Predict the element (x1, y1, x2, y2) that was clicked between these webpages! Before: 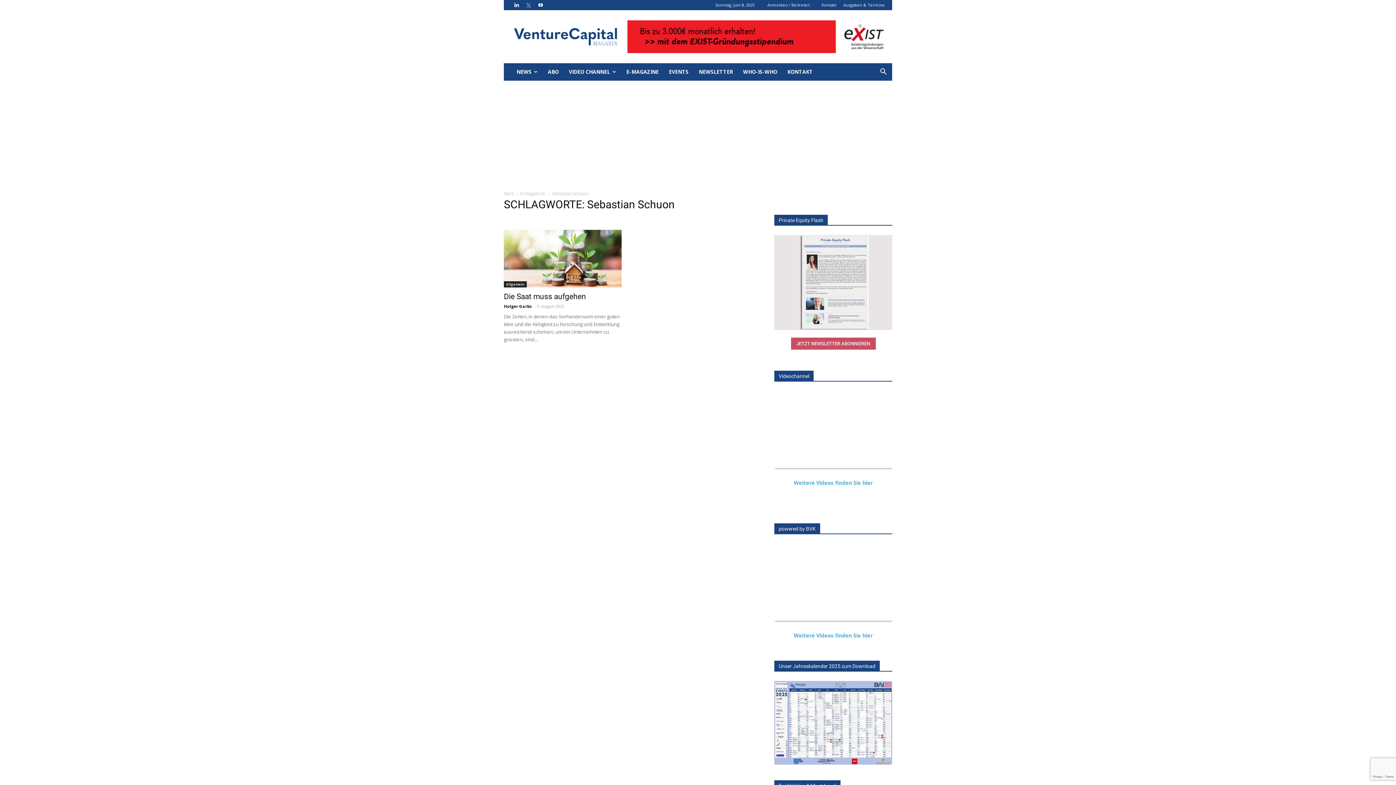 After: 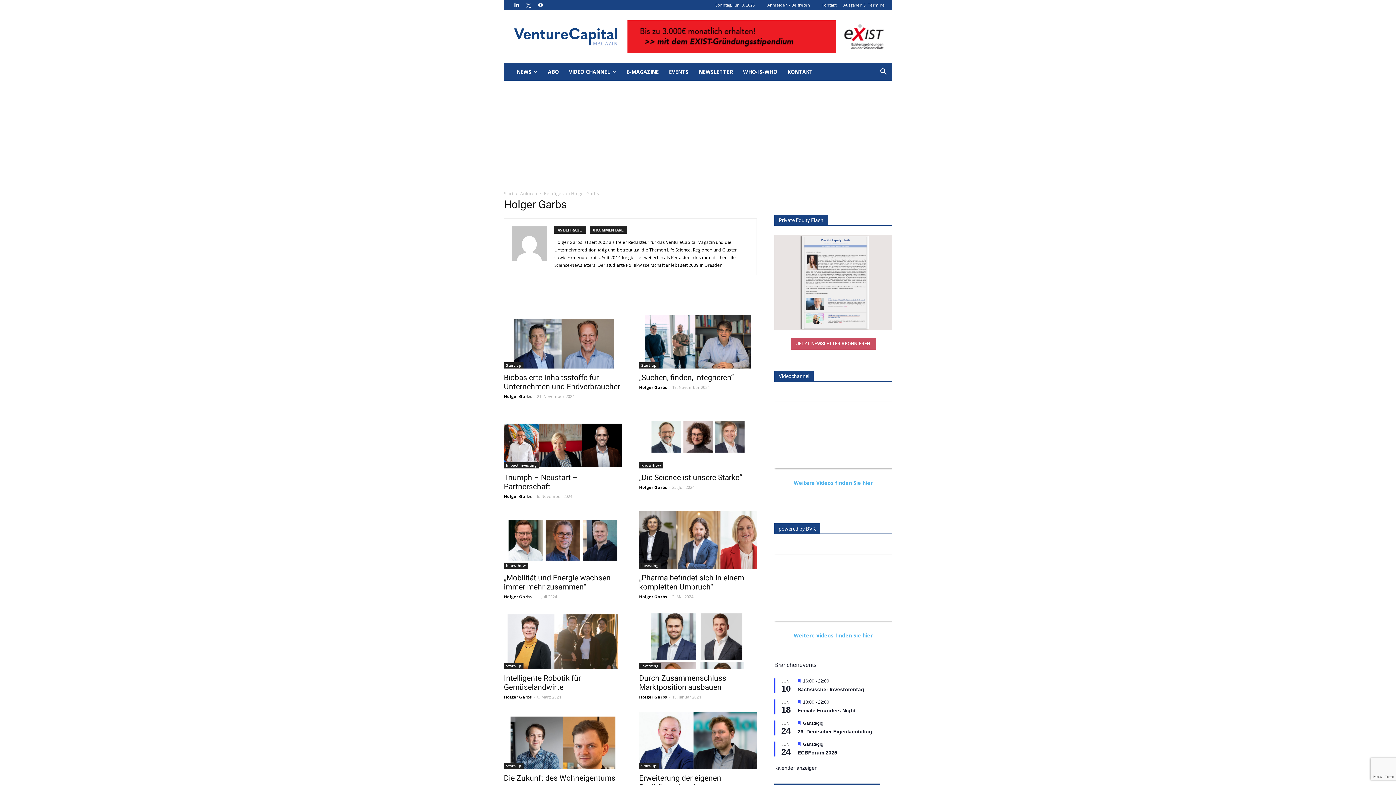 Action: bbox: (504, 303, 532, 308) label: Holger Garbs